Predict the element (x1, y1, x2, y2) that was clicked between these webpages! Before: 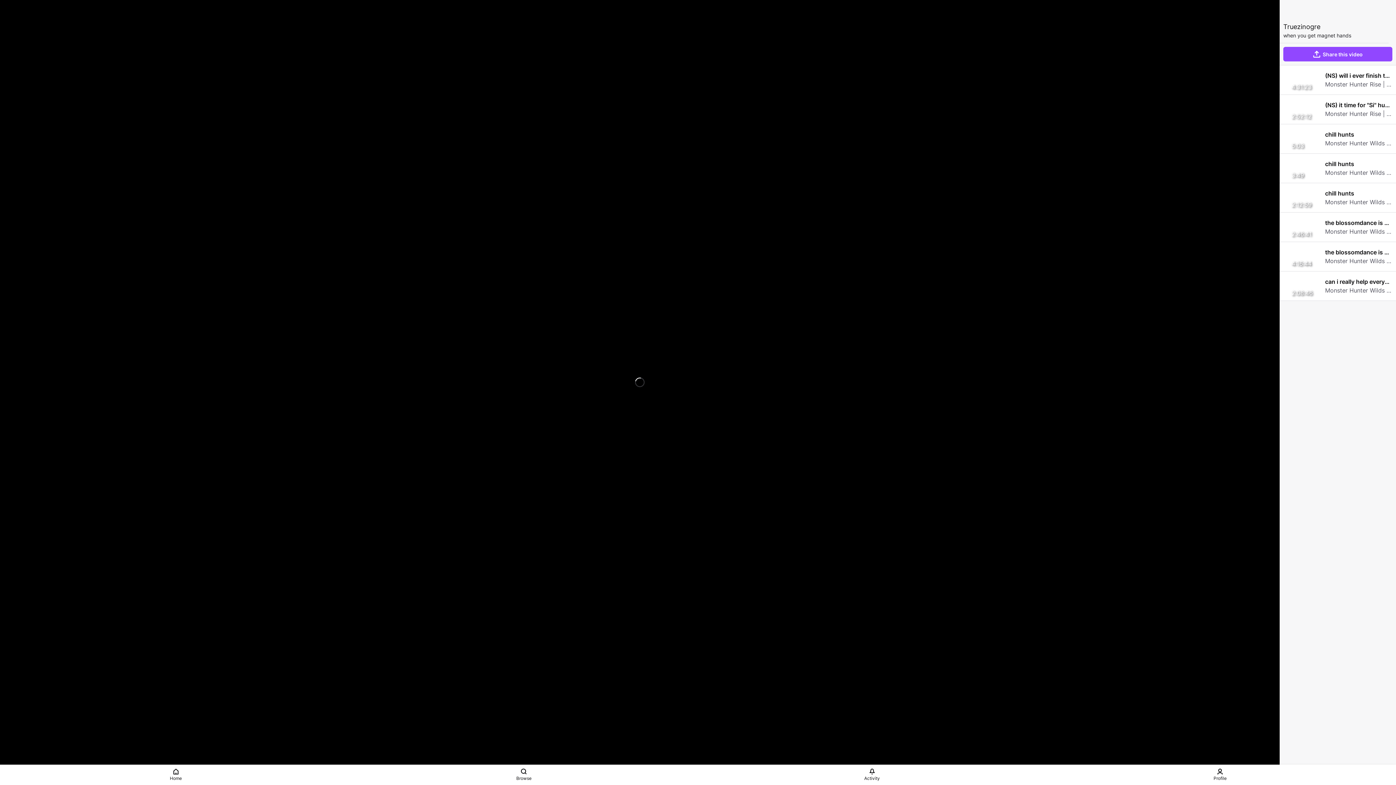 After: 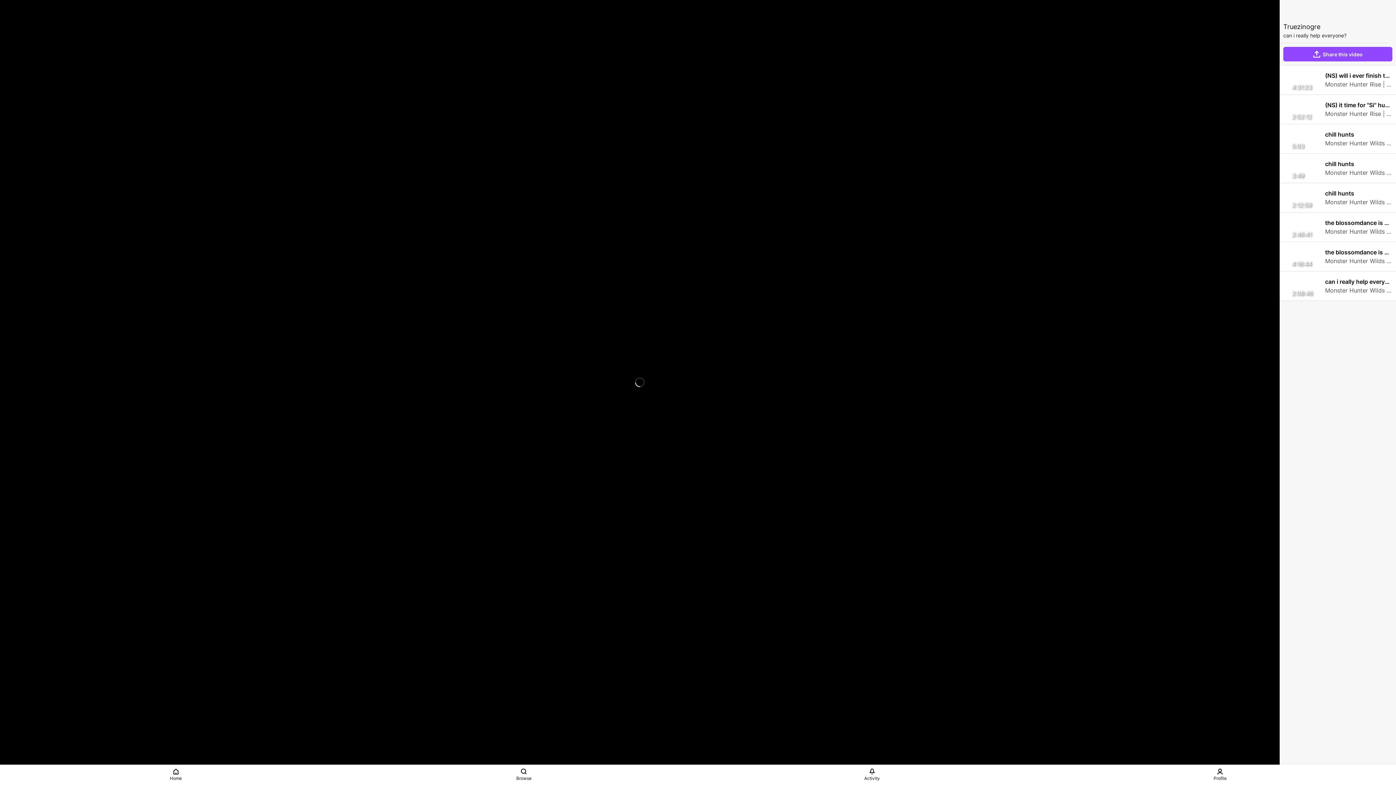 Action: label: 2:08:46
can i really help everyone?

Monster Hunter Wilds | 9 views | 2 months ago bbox: (1280, 271, 1396, 300)